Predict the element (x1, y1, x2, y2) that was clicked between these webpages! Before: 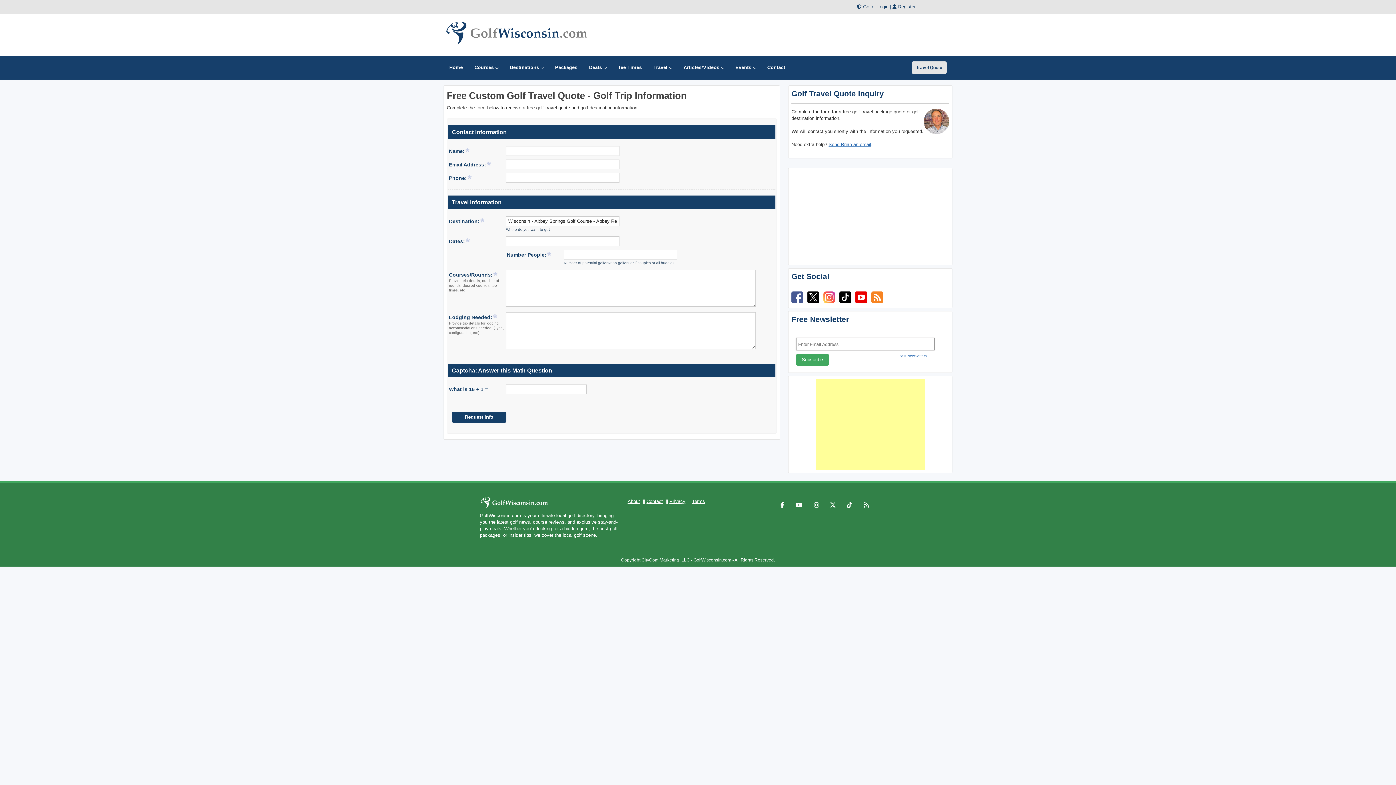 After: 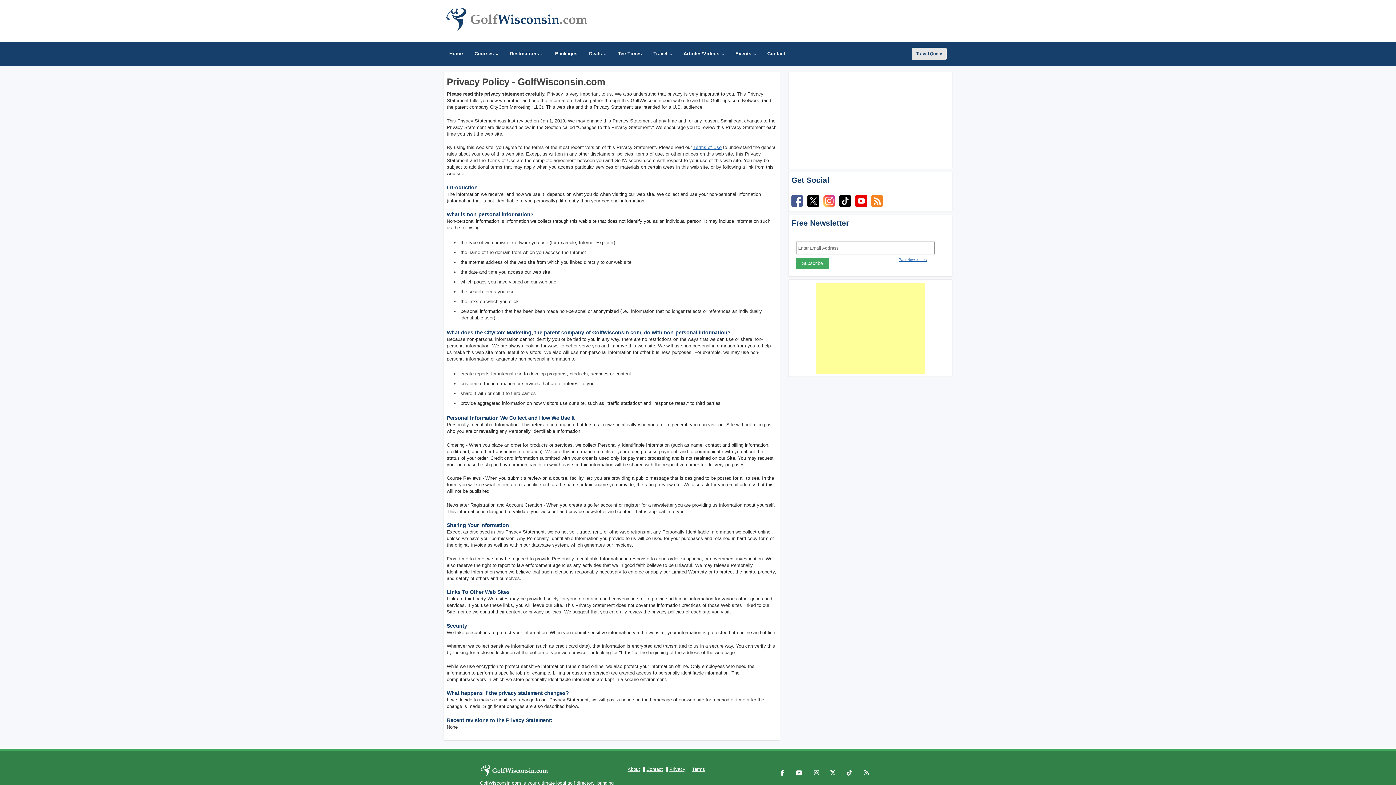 Action: label: Privacy bbox: (669, 499, 685, 504)